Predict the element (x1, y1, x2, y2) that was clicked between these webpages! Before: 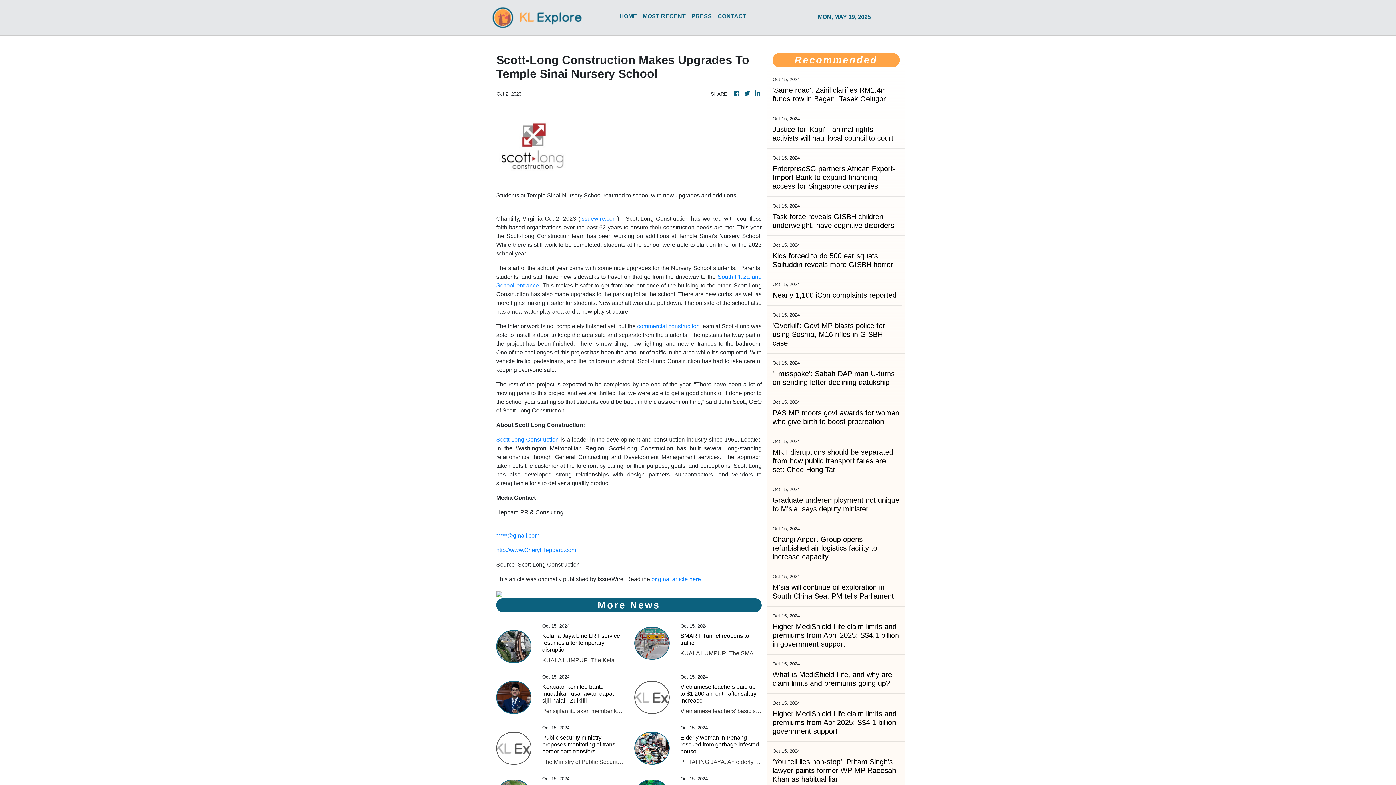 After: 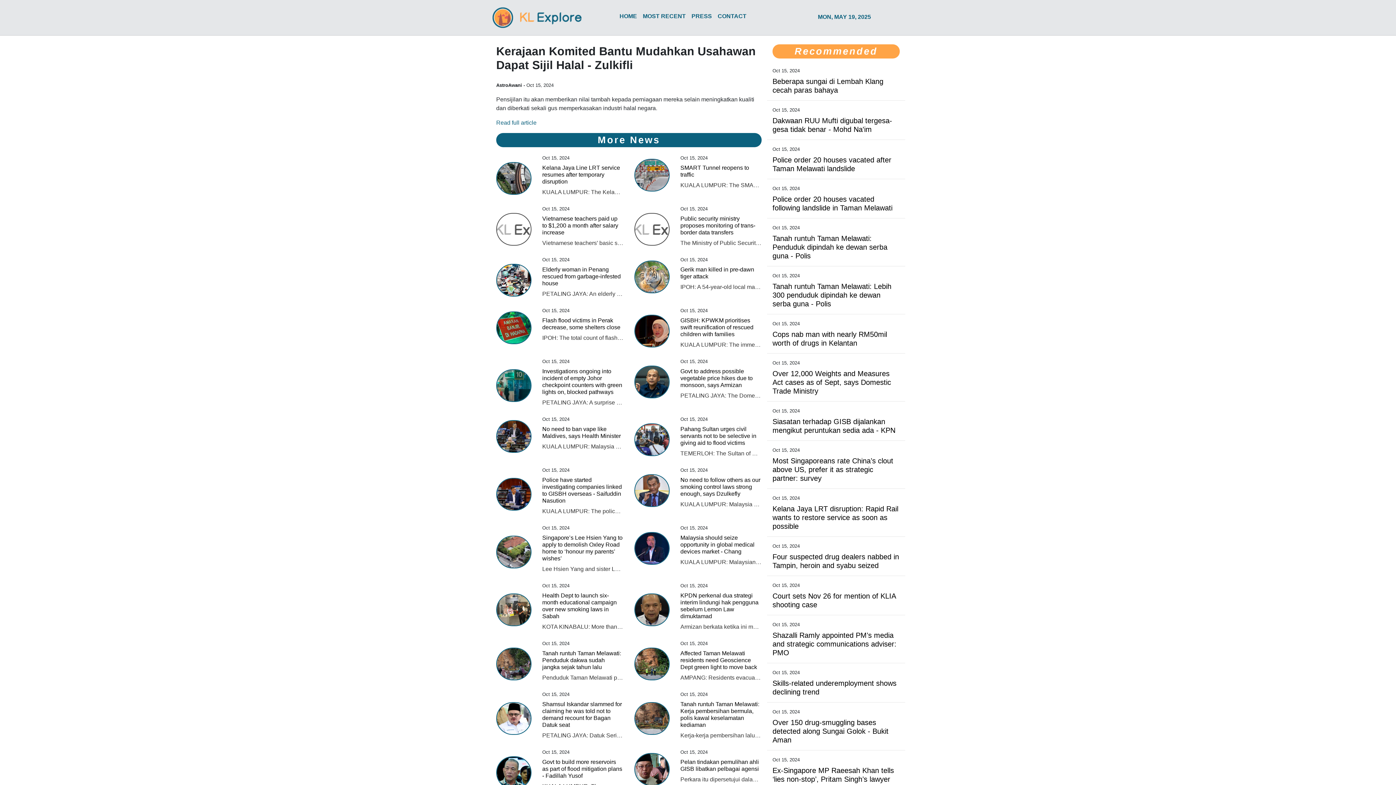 Action: bbox: (542, 683, 623, 704) label: Kerajaan komited bantu mudahkan usahawan dapat sijil halal - Zulkifli